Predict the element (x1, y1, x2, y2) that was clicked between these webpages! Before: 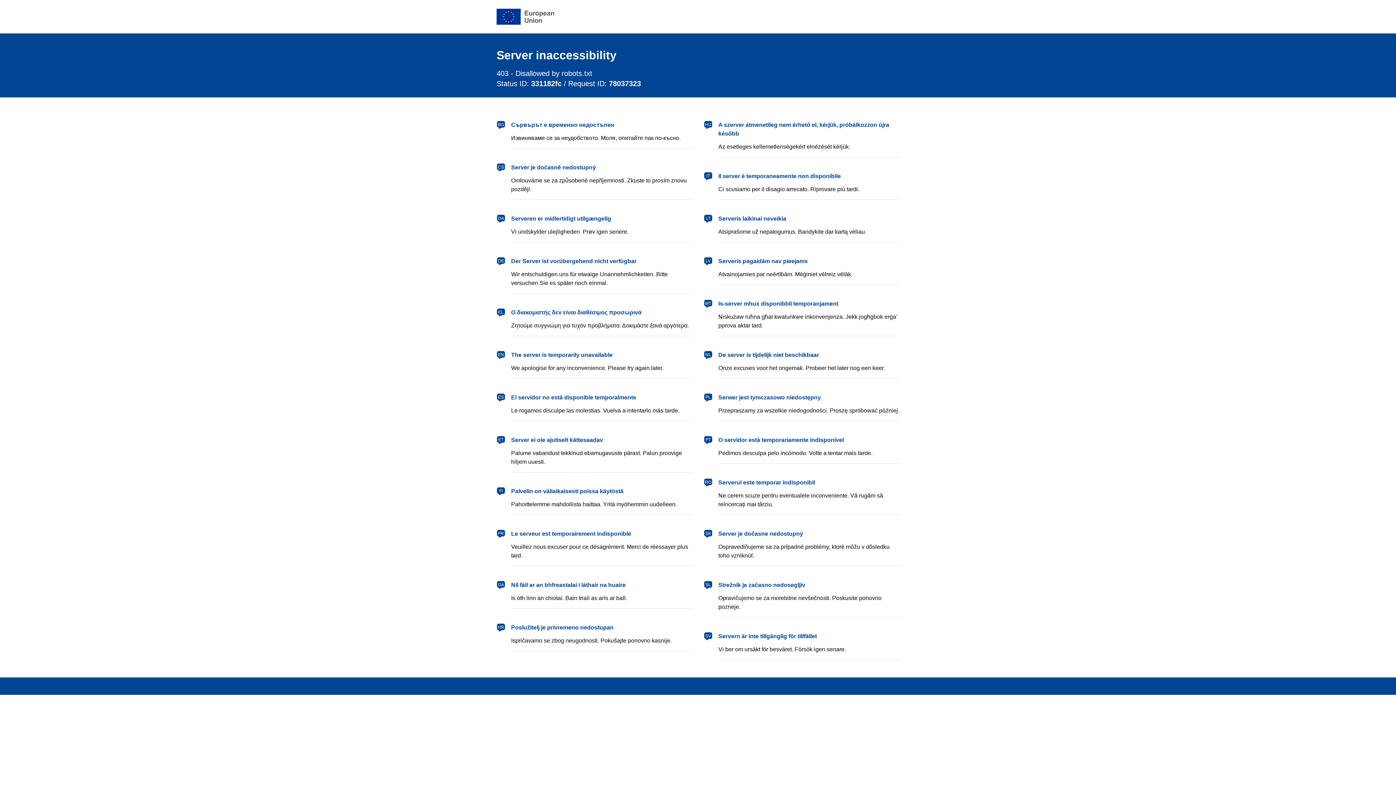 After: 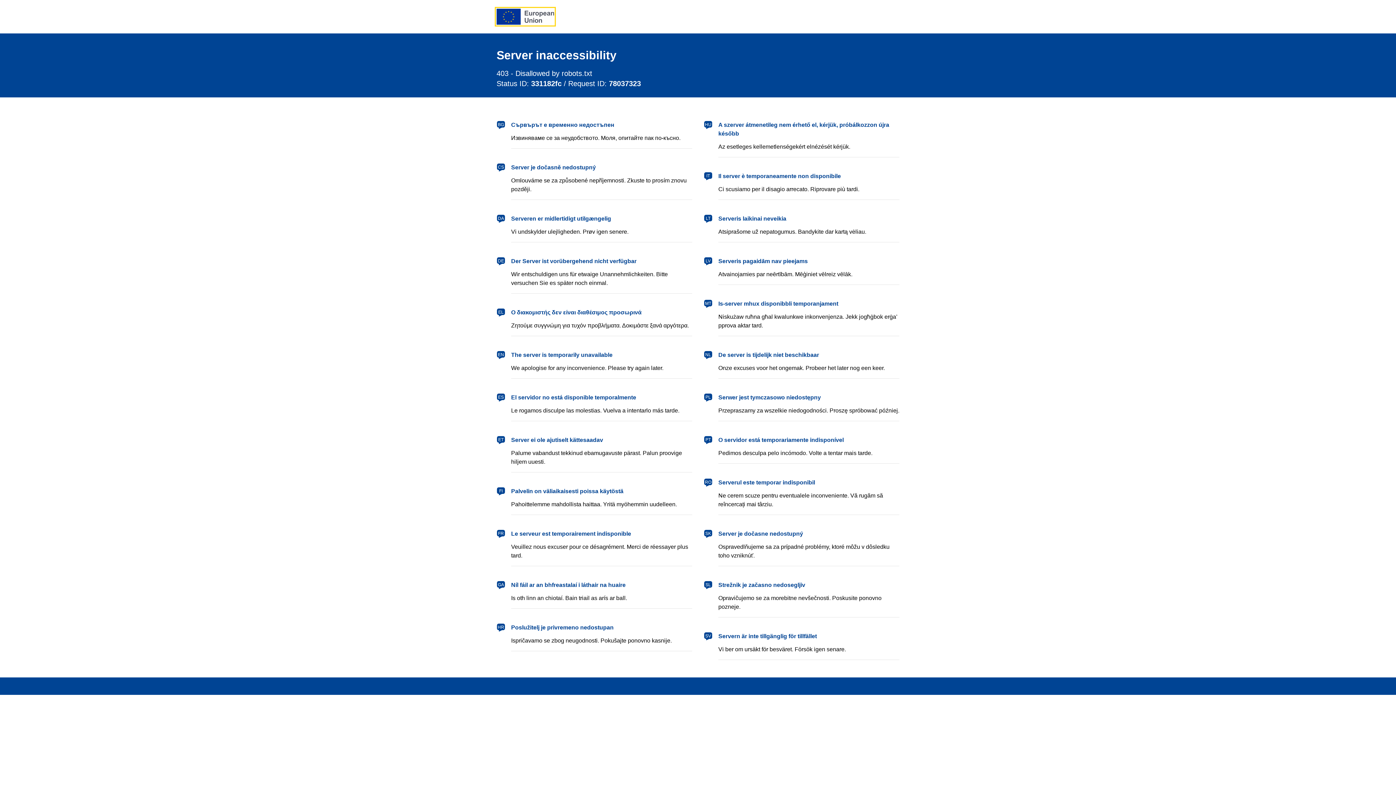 Action: bbox: (496, 8, 554, 24) label: European Union